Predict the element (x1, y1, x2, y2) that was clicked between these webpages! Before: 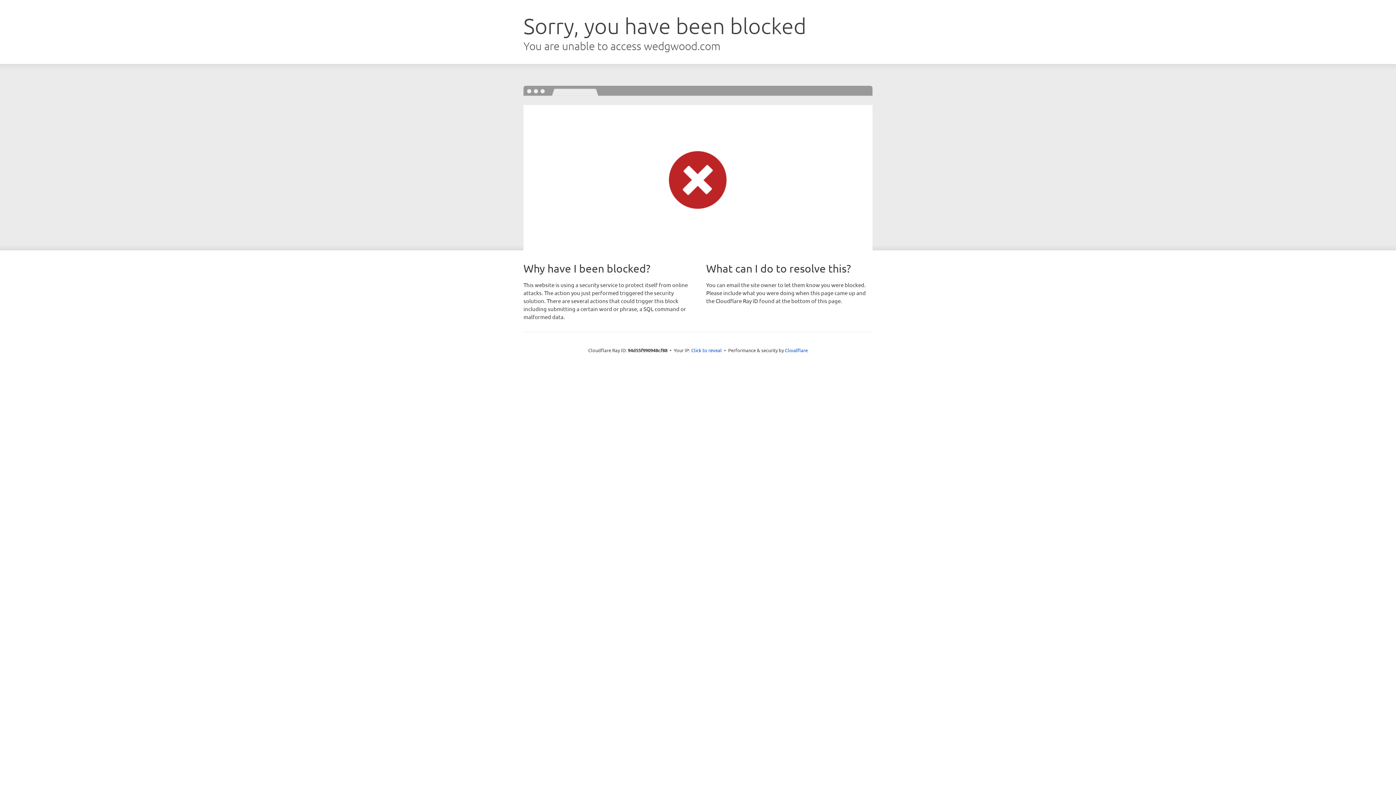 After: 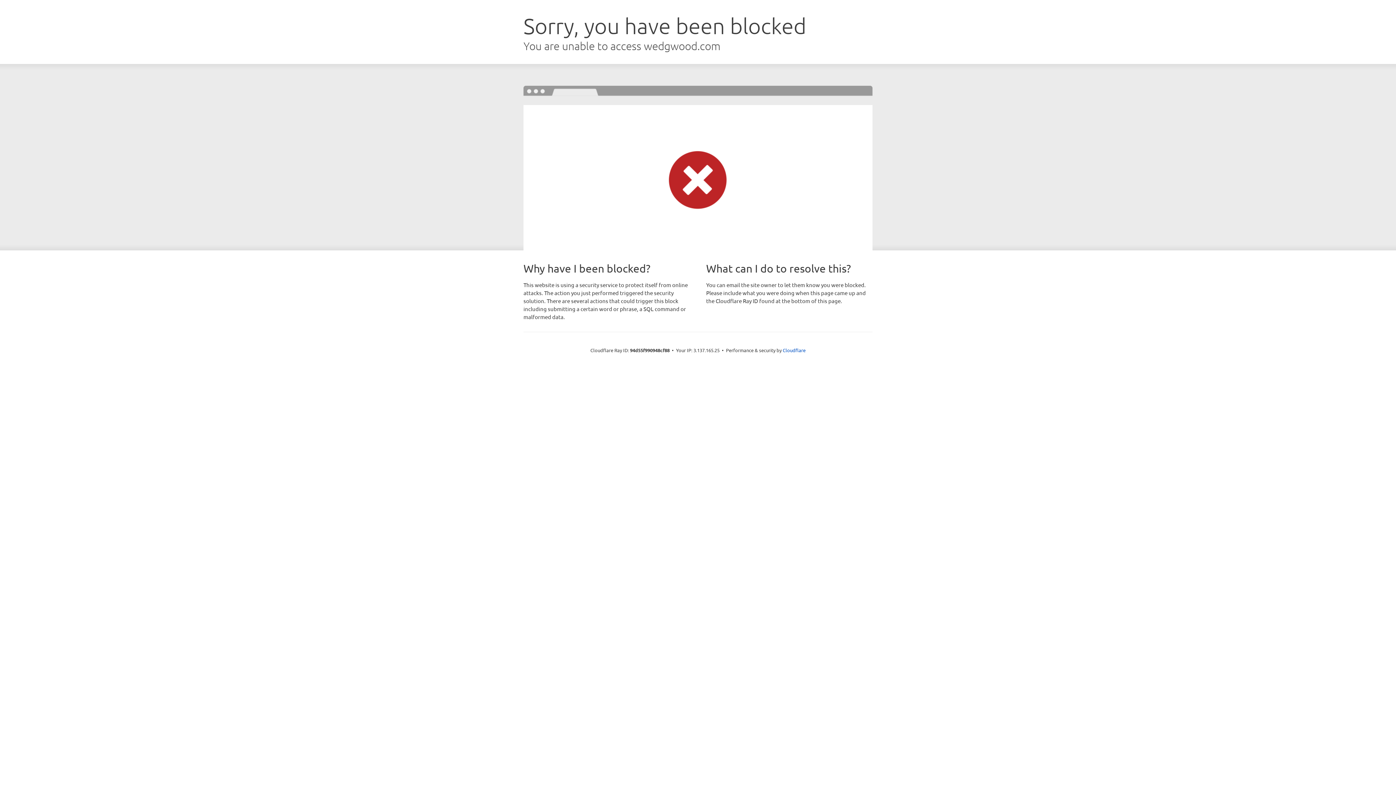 Action: bbox: (691, 346, 722, 353) label: Click to reveal